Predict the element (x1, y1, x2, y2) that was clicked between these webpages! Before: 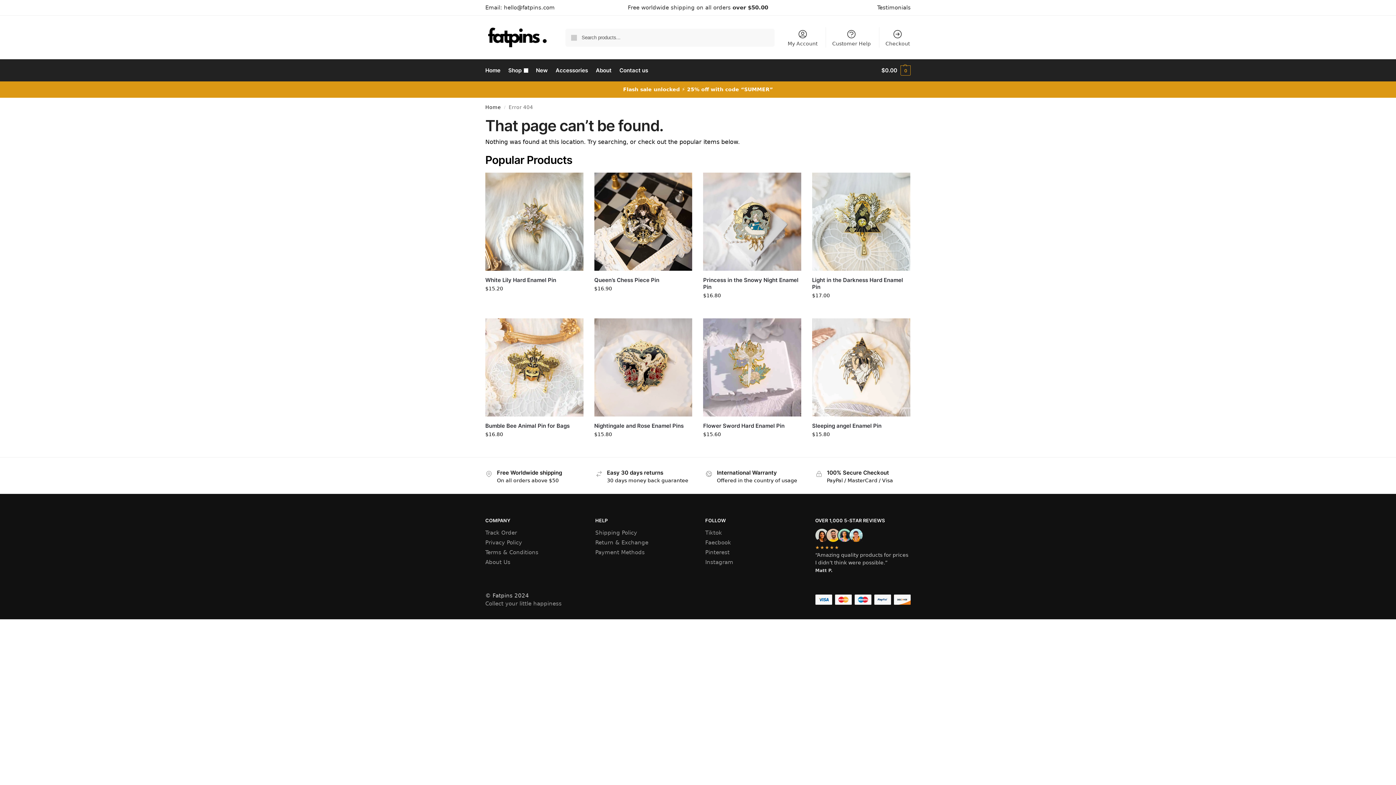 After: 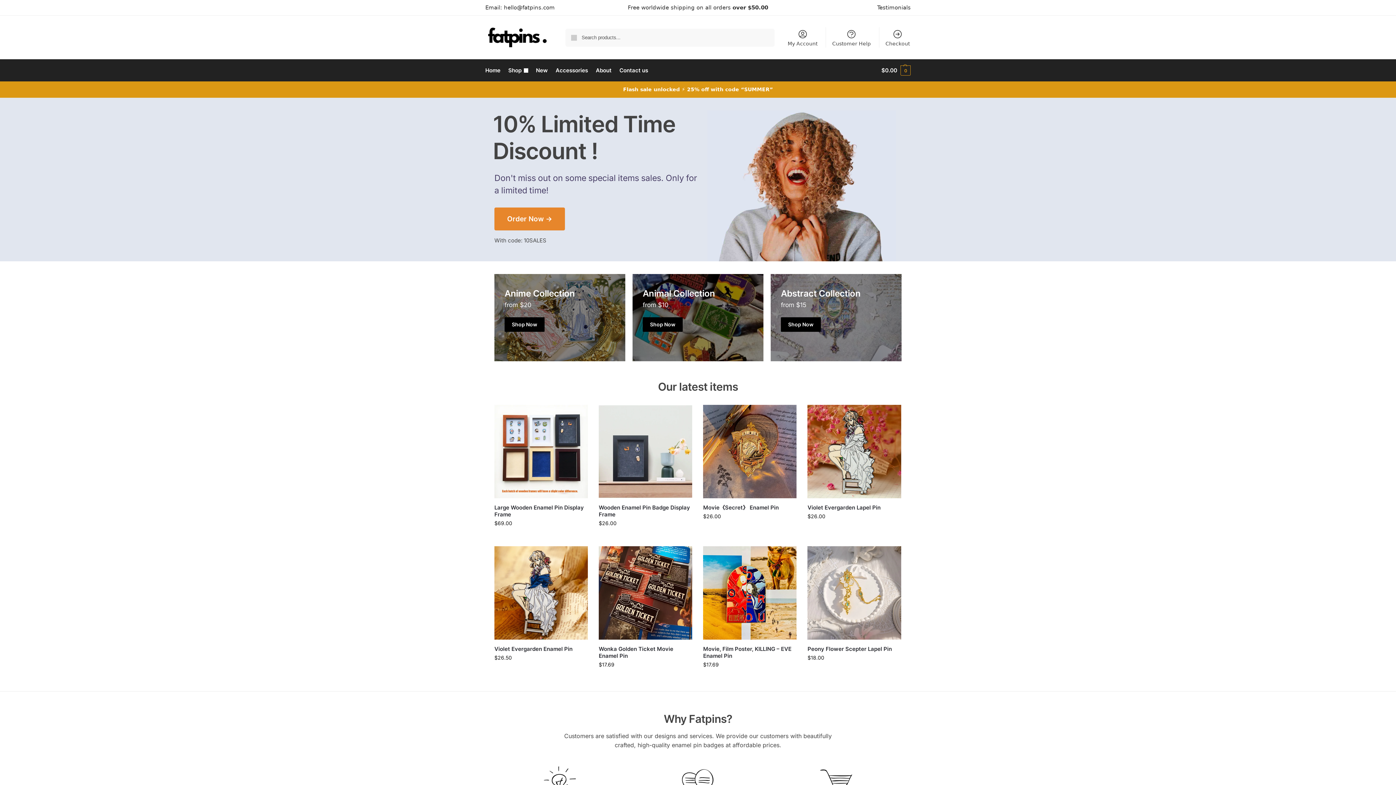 Action: label: Home bbox: (485, 104, 501, 110)